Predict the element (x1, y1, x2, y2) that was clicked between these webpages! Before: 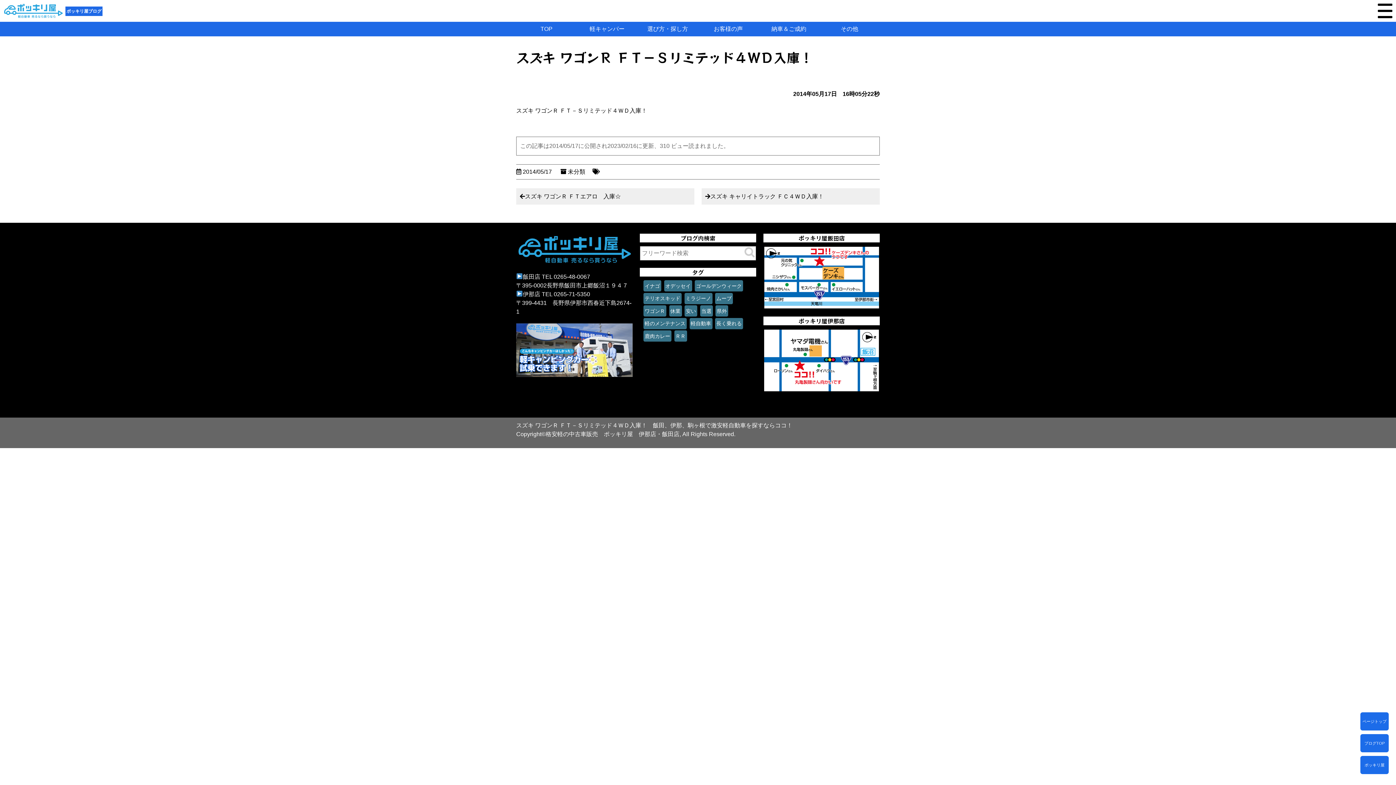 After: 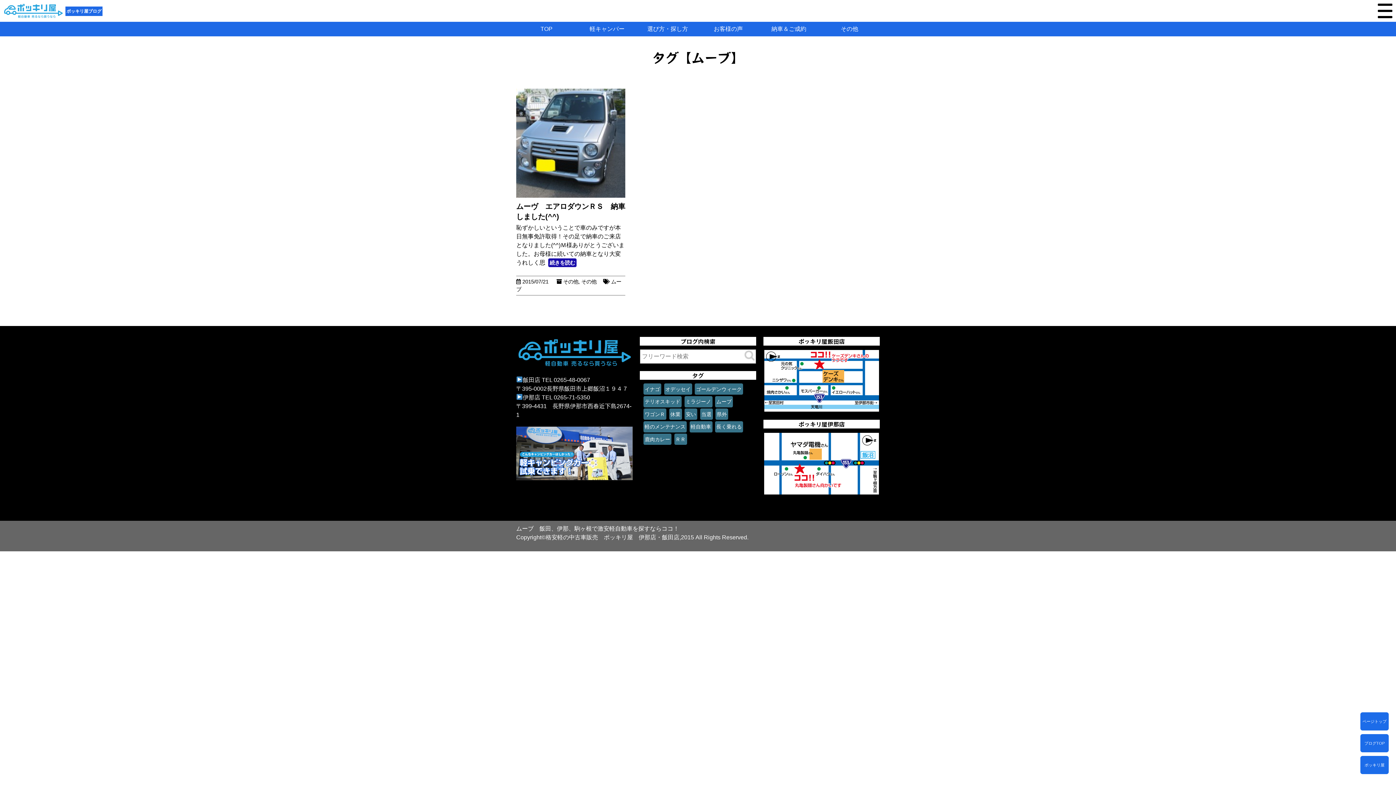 Action: label: ムーブ (1個の項目) bbox: (715, 292, 733, 304)